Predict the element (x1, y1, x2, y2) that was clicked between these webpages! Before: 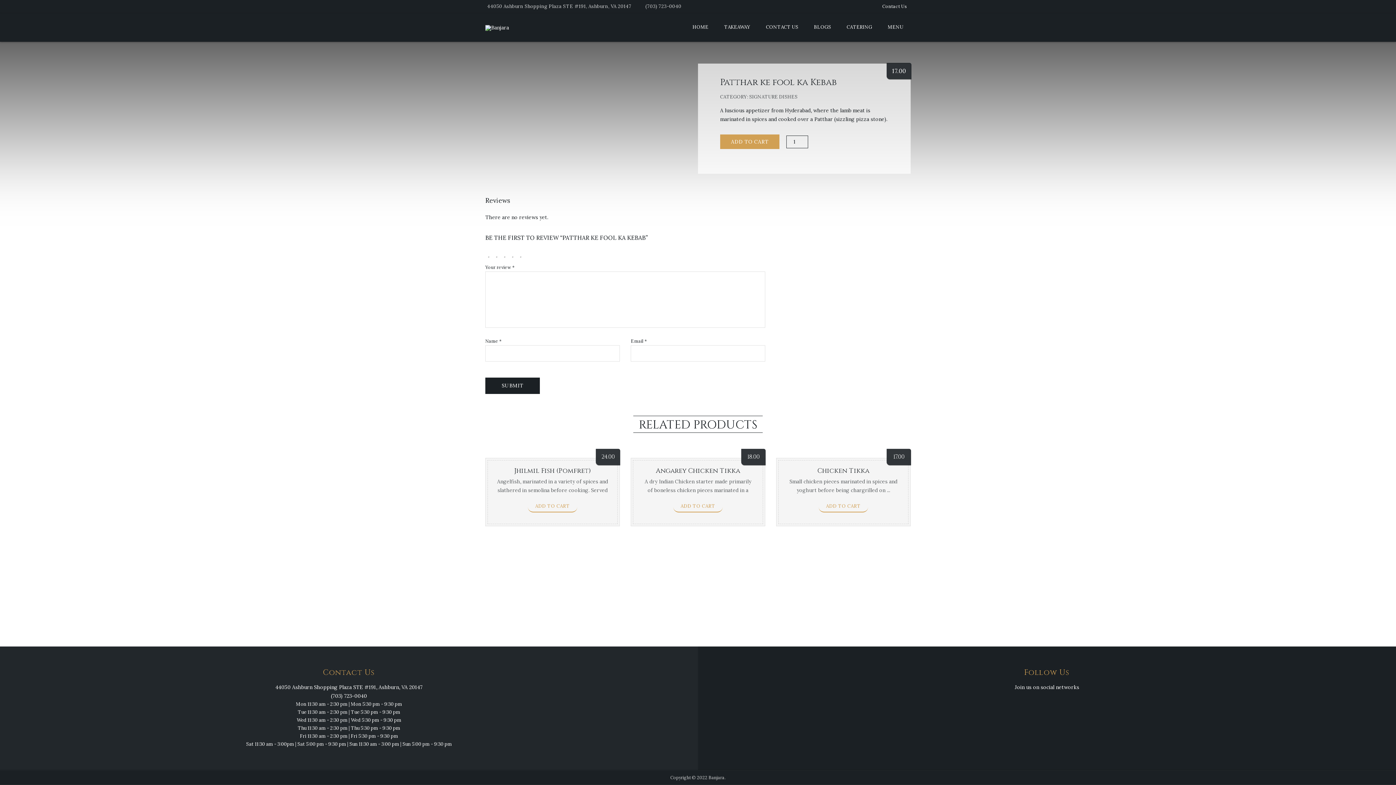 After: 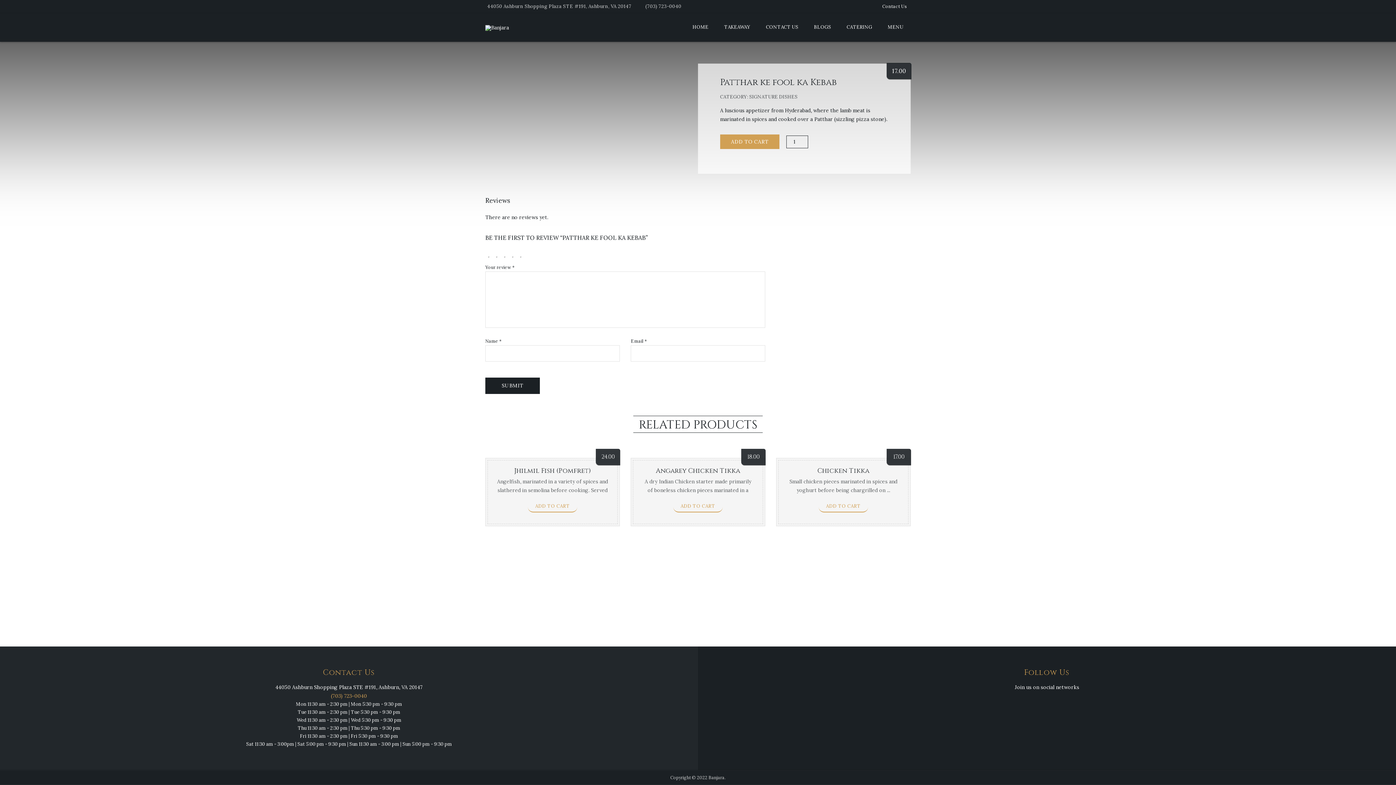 Action: bbox: (331, 693, 367, 699) label: (703) 723-0040